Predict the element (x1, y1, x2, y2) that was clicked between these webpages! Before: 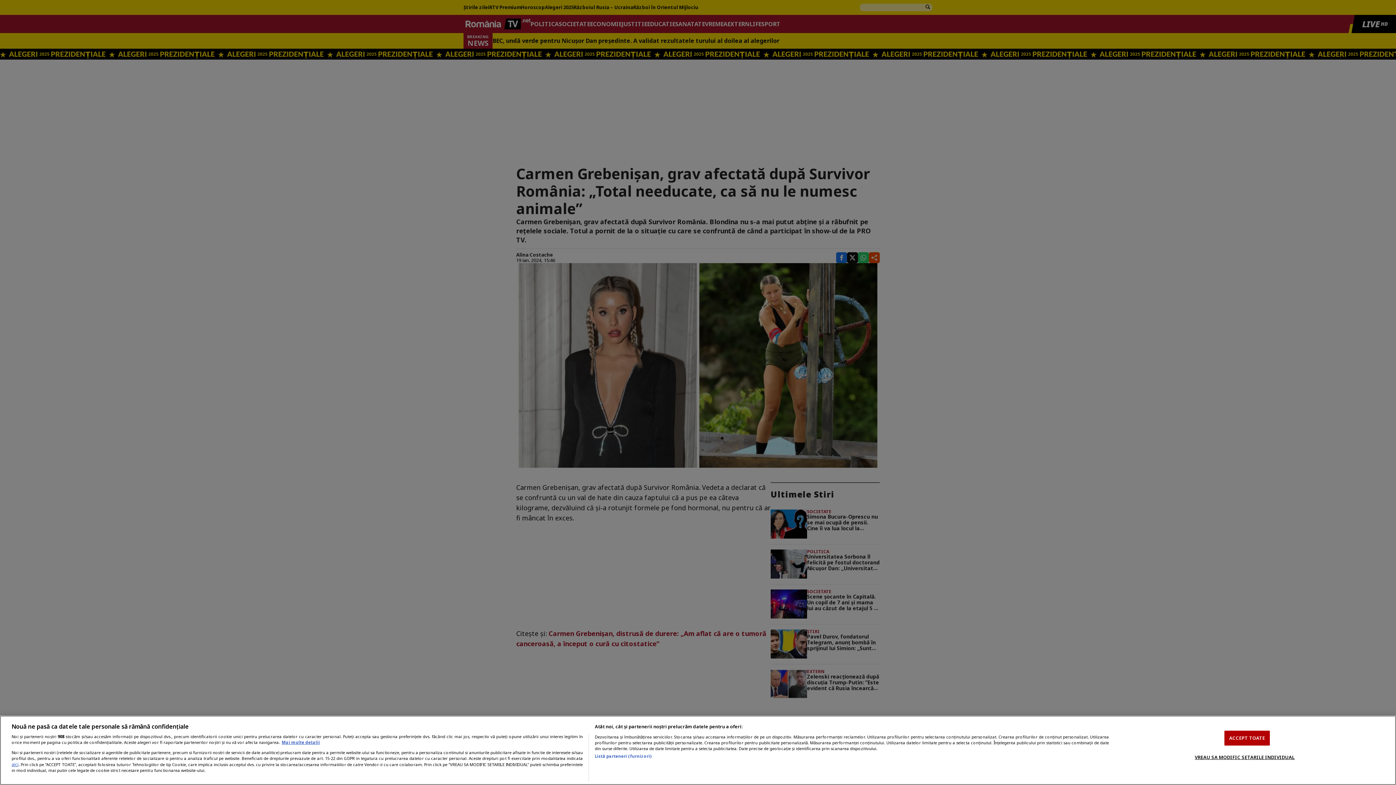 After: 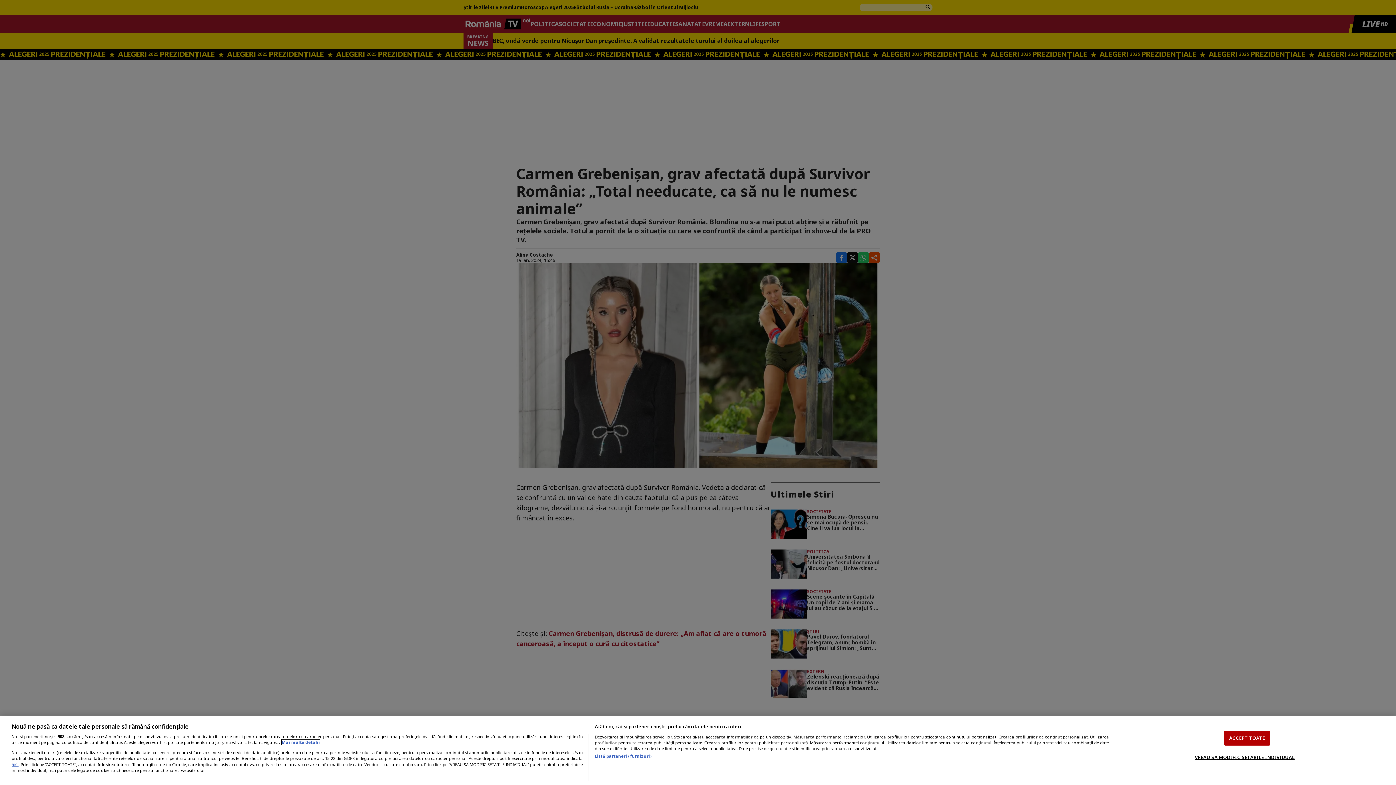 Action: label: Mai multe informații despre confidențialitatea datelor dvs., se deschide într-o fereastră nouă bbox: (281, 740, 320, 745)